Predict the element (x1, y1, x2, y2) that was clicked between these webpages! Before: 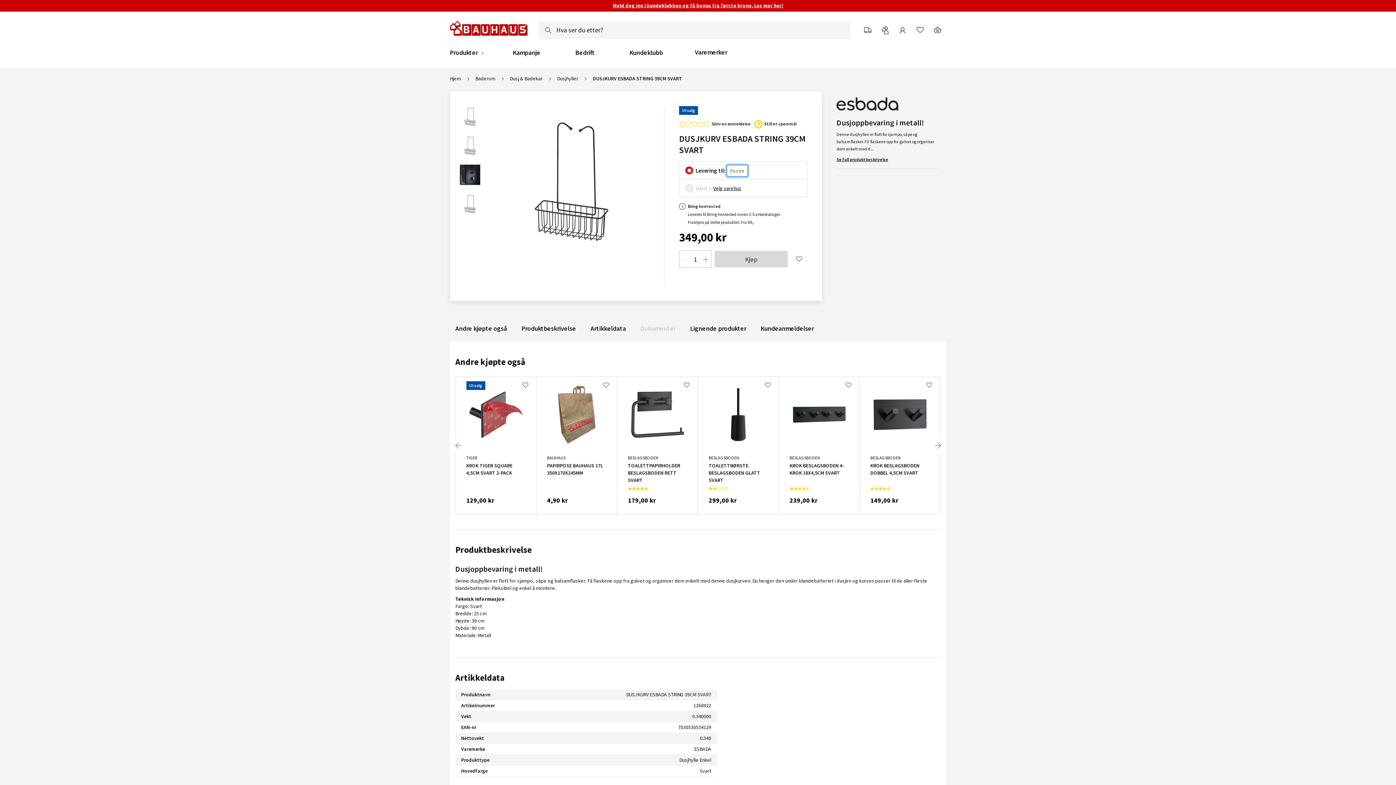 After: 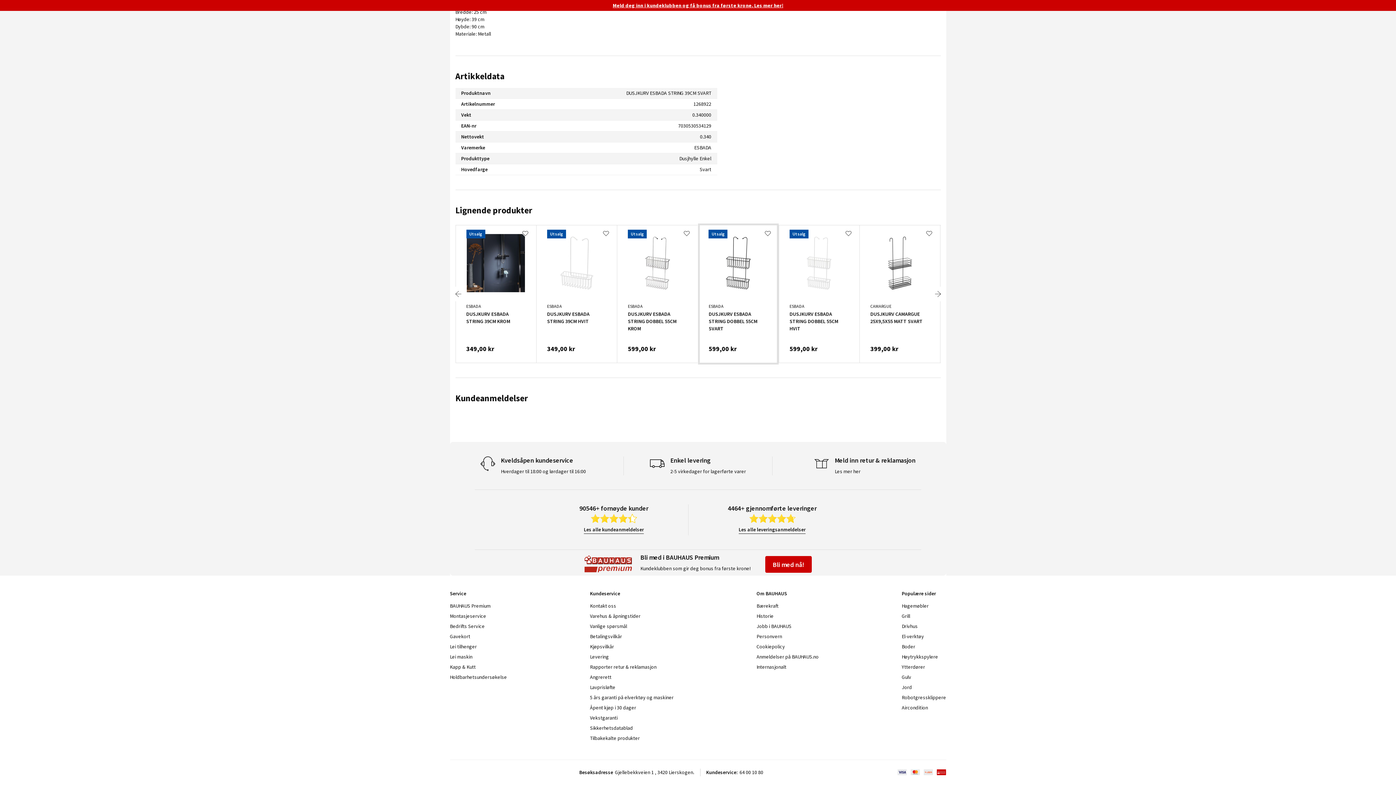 Action: bbox: (690, 324, 746, 333) label: Lignende produkter